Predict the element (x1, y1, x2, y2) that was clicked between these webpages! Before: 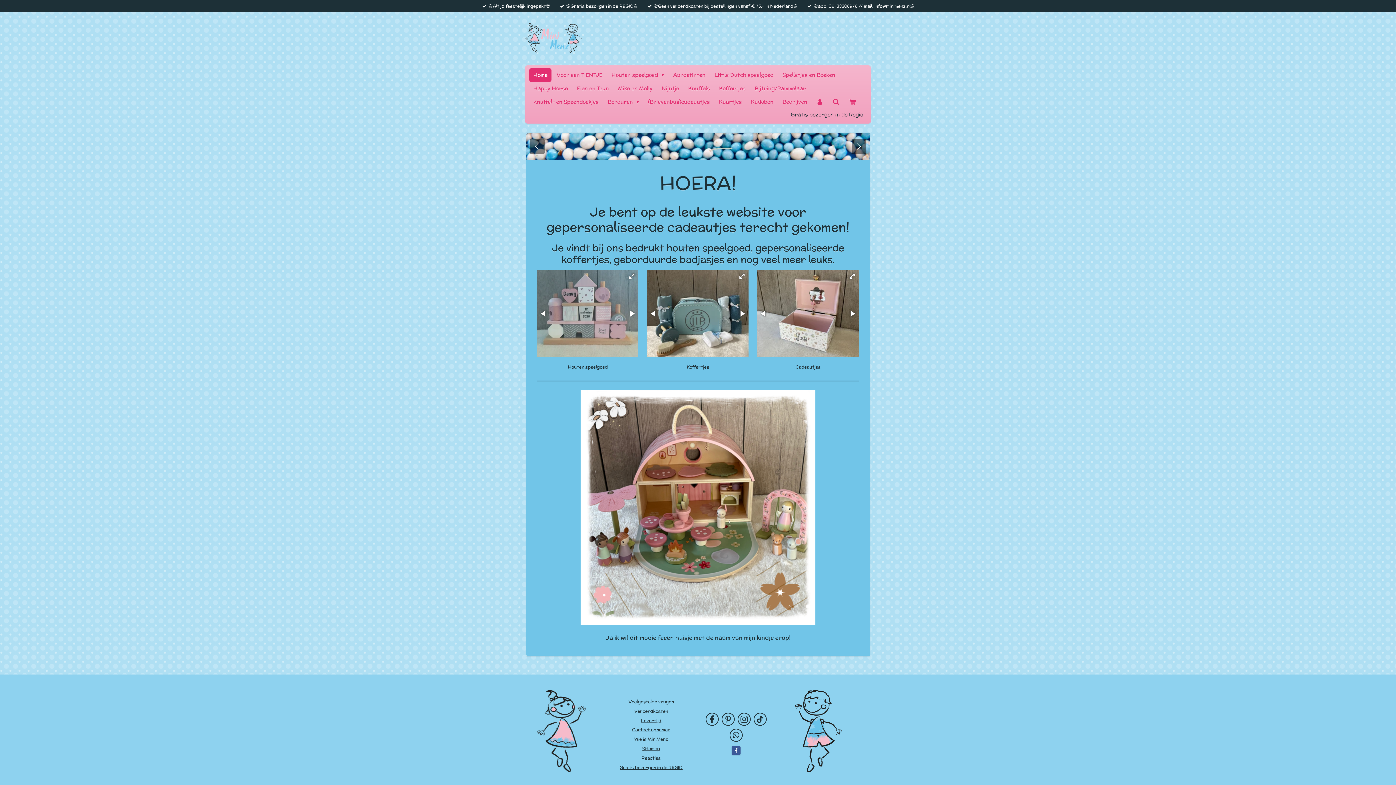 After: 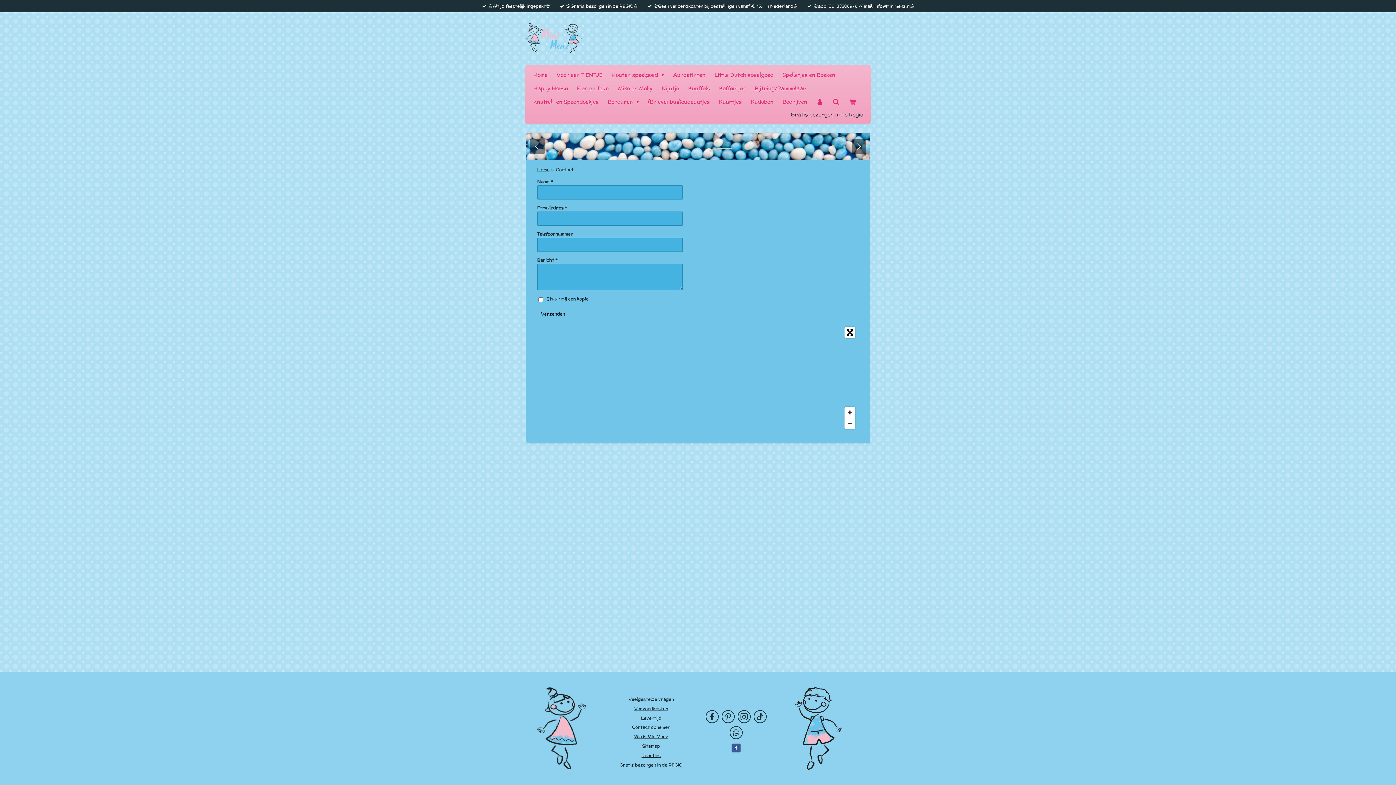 Action: label: Contact opnemen bbox: (632, 727, 670, 733)